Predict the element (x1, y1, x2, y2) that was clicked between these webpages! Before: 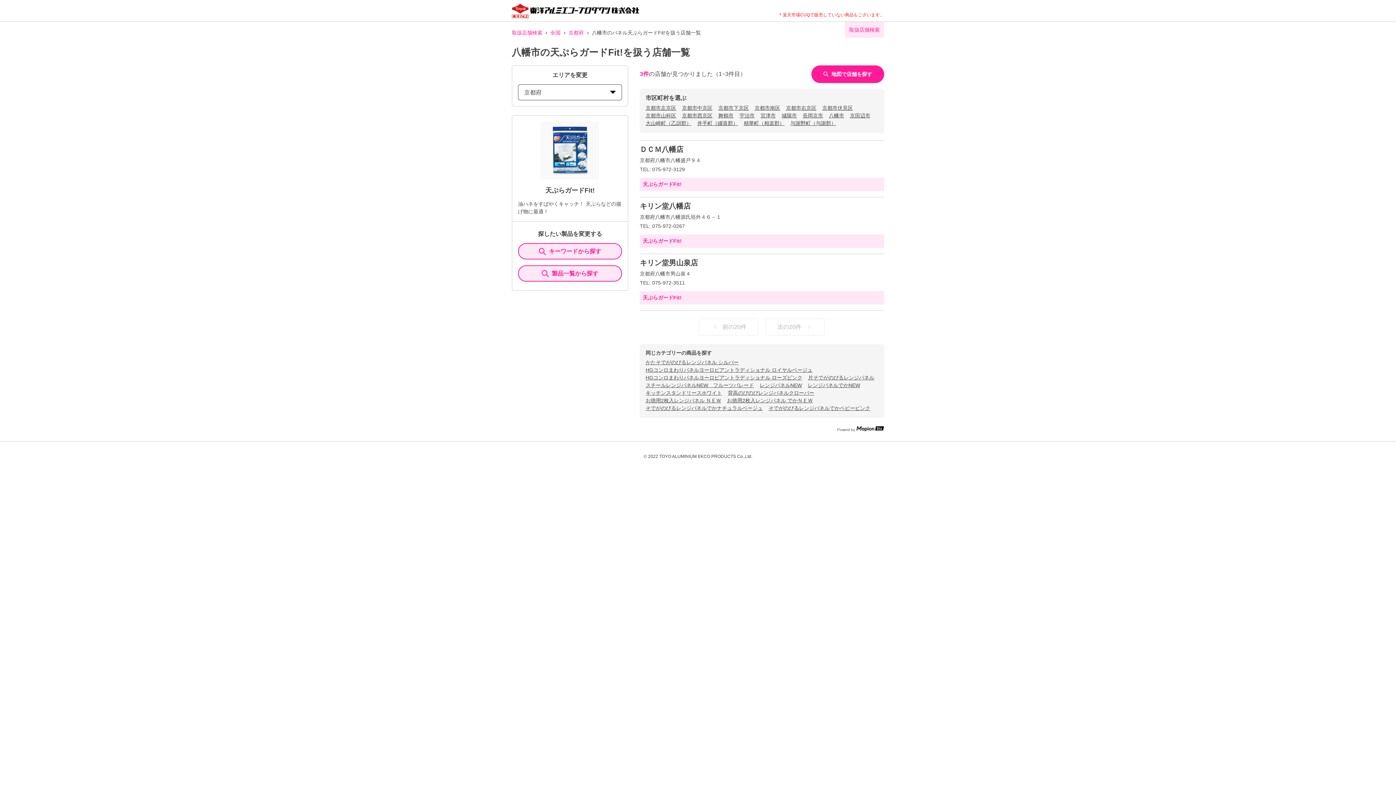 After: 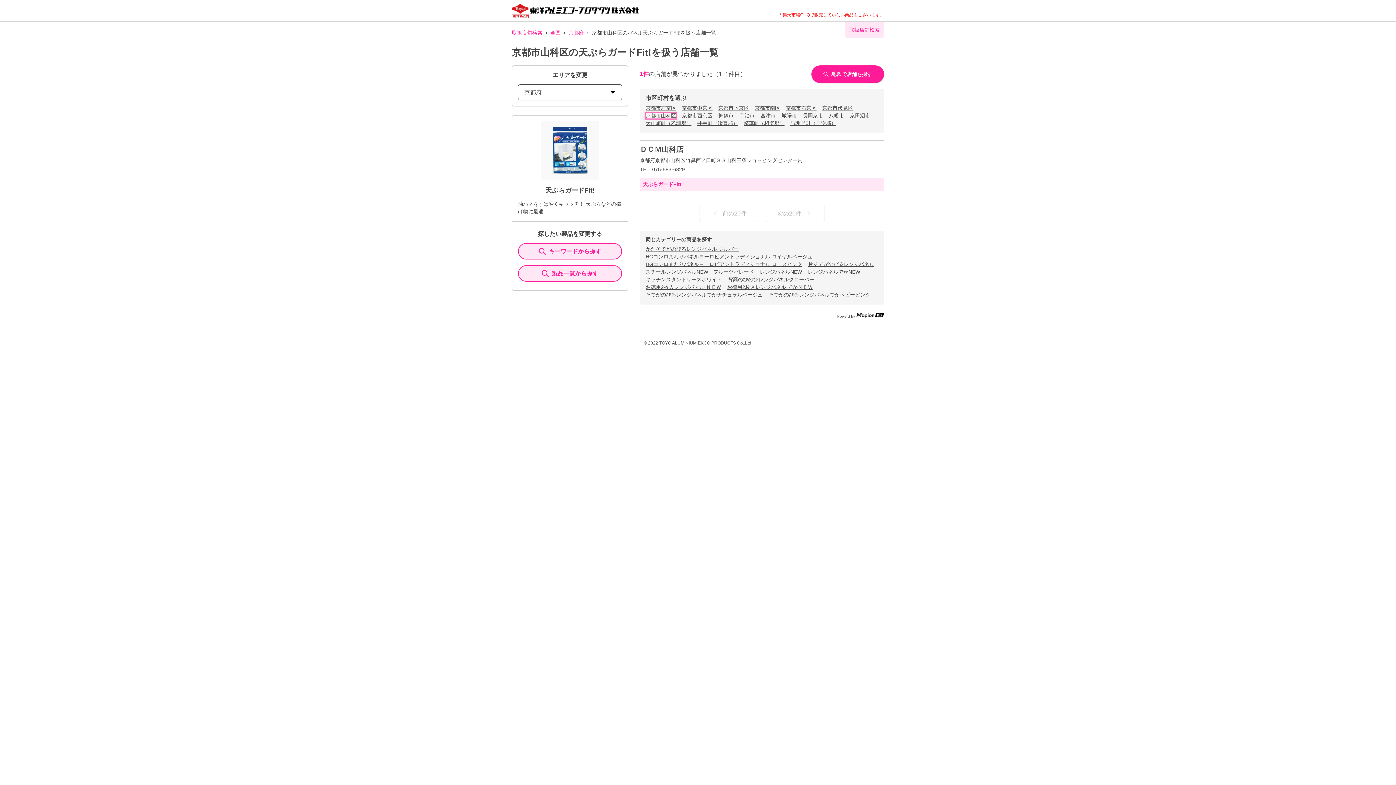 Action: bbox: (645, 112, 676, 118) label: 京都市山科区